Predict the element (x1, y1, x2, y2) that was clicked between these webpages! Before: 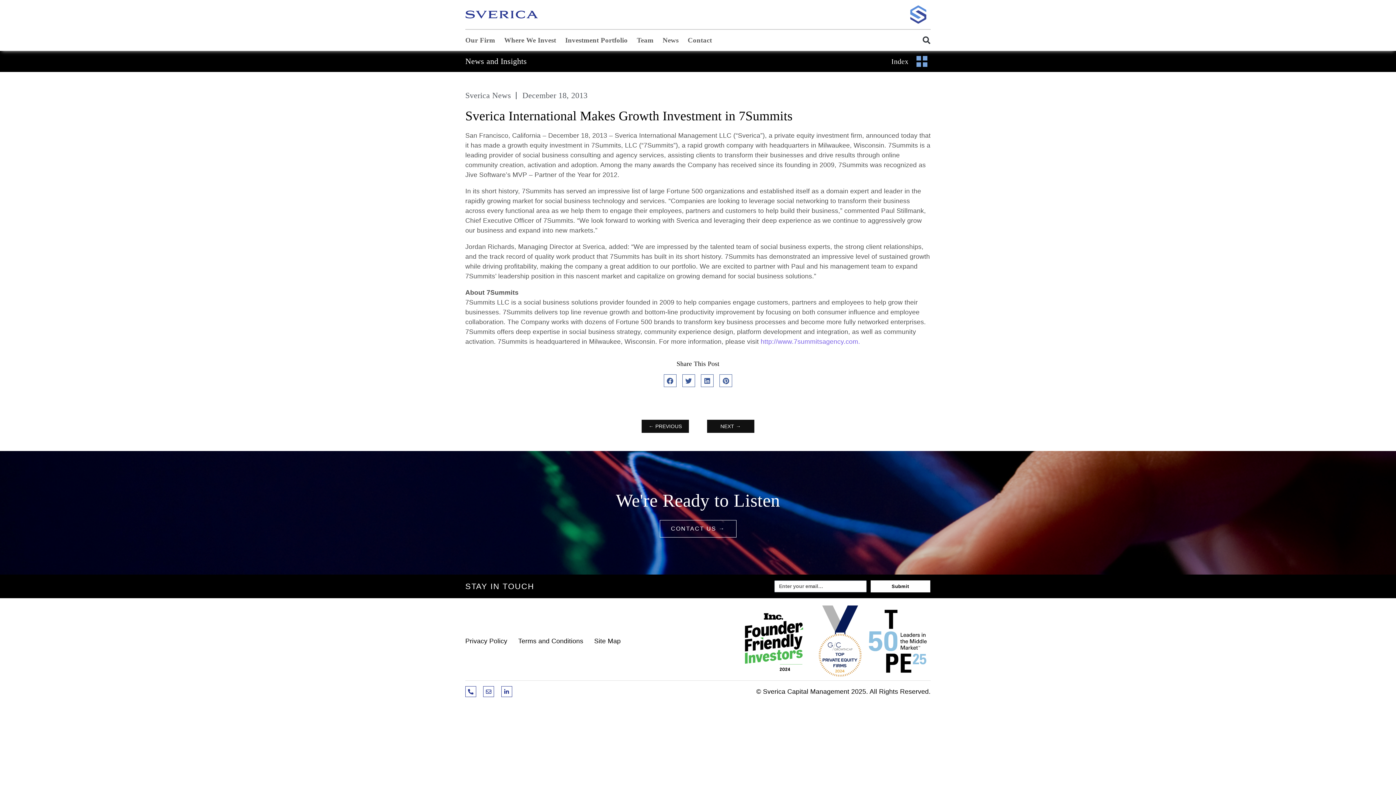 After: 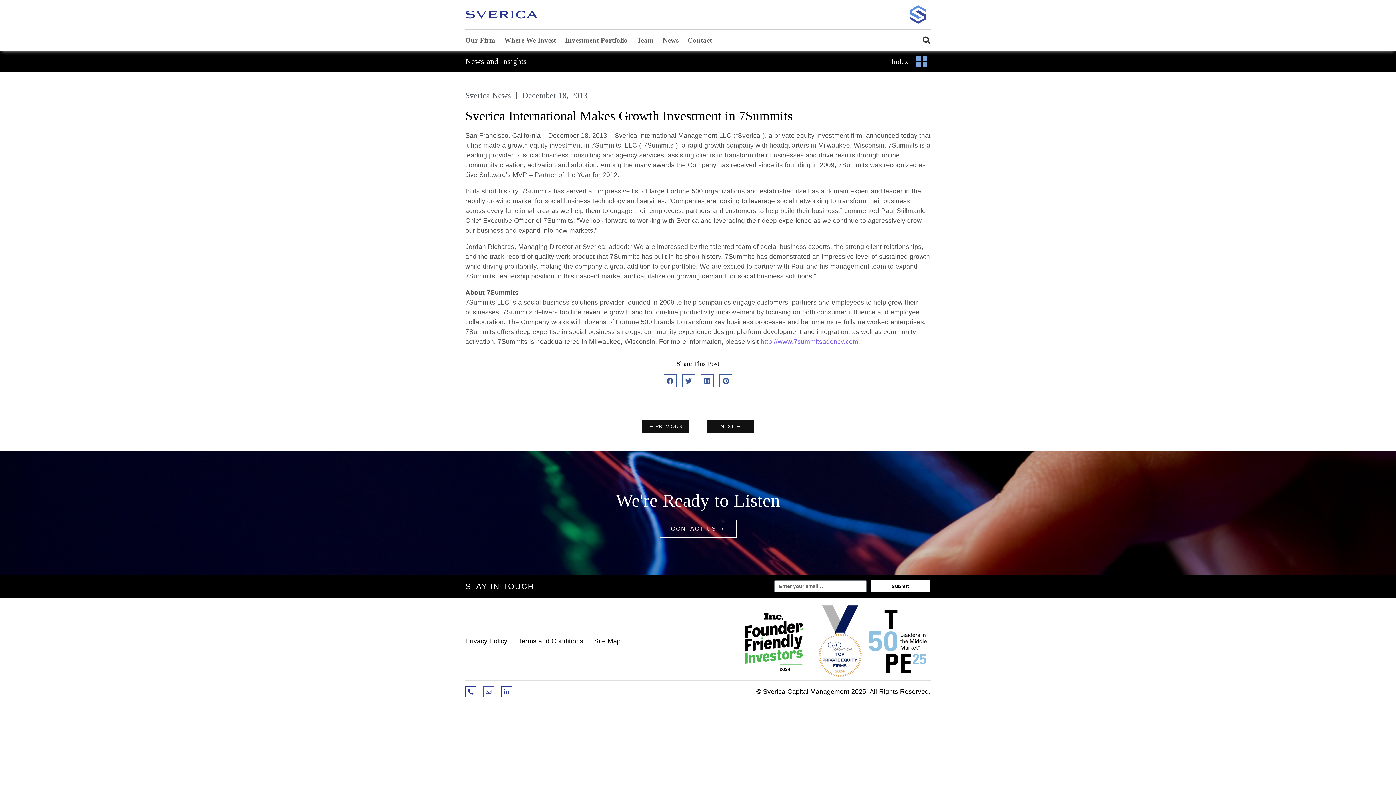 Action: bbox: (483, 686, 494, 697) label: Envelope